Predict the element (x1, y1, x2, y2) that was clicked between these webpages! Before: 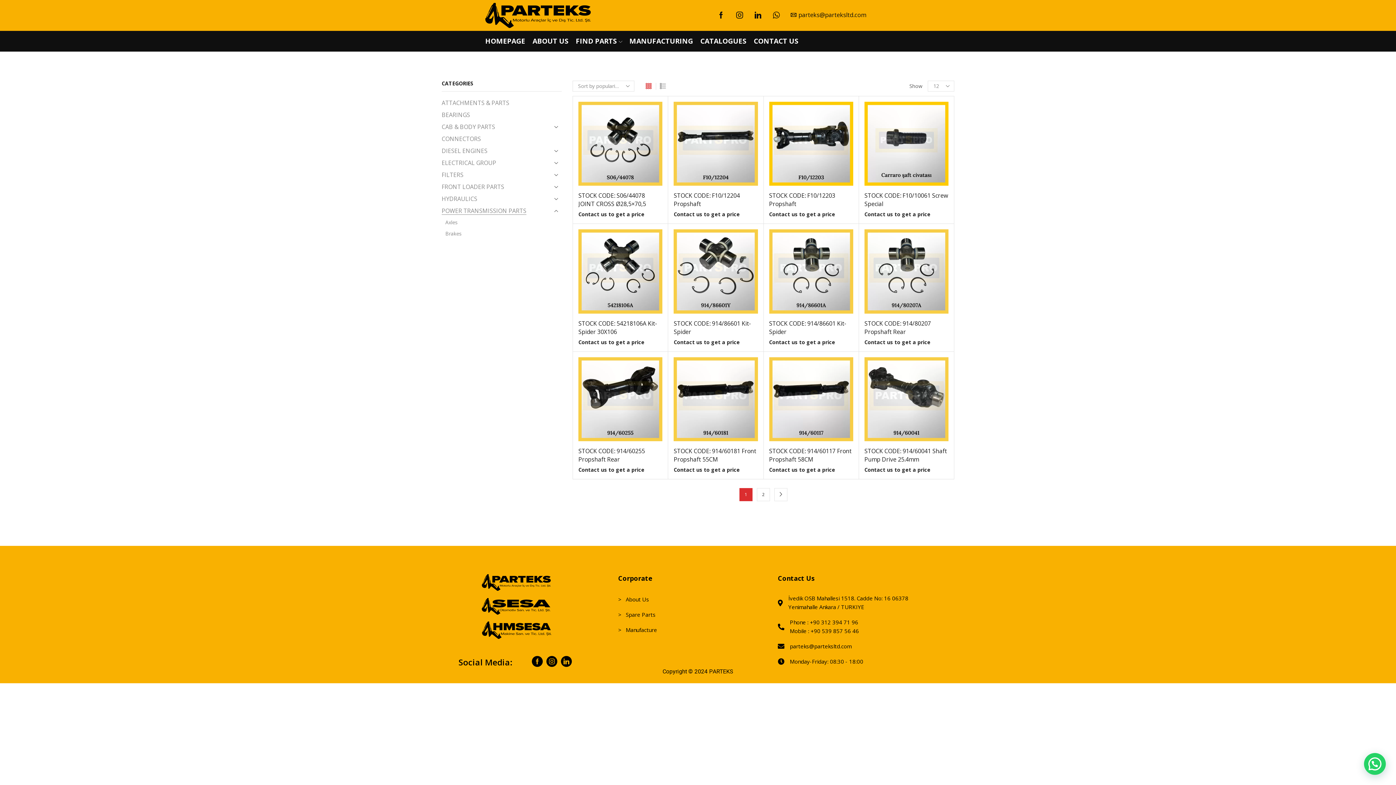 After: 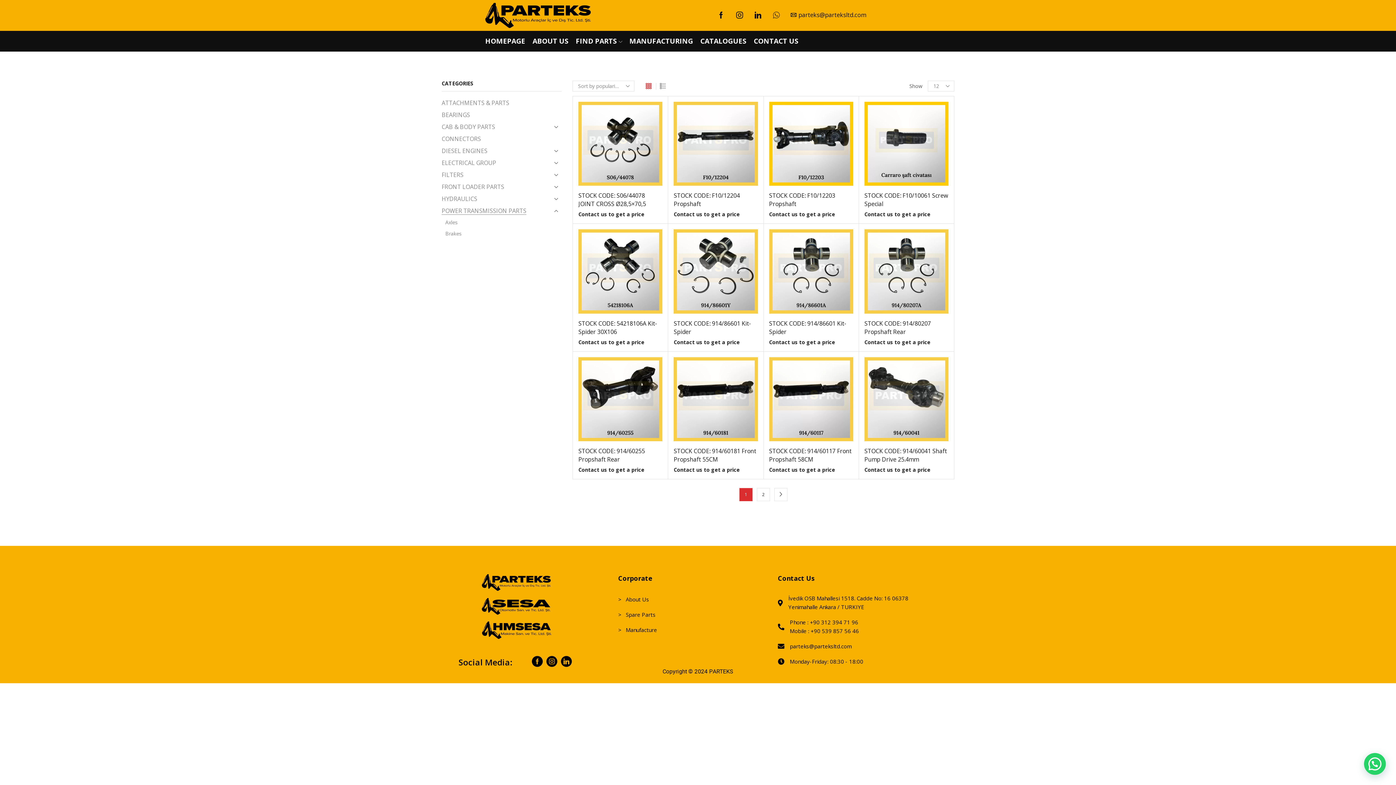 Action: bbox: (773, 11, 779, 19)